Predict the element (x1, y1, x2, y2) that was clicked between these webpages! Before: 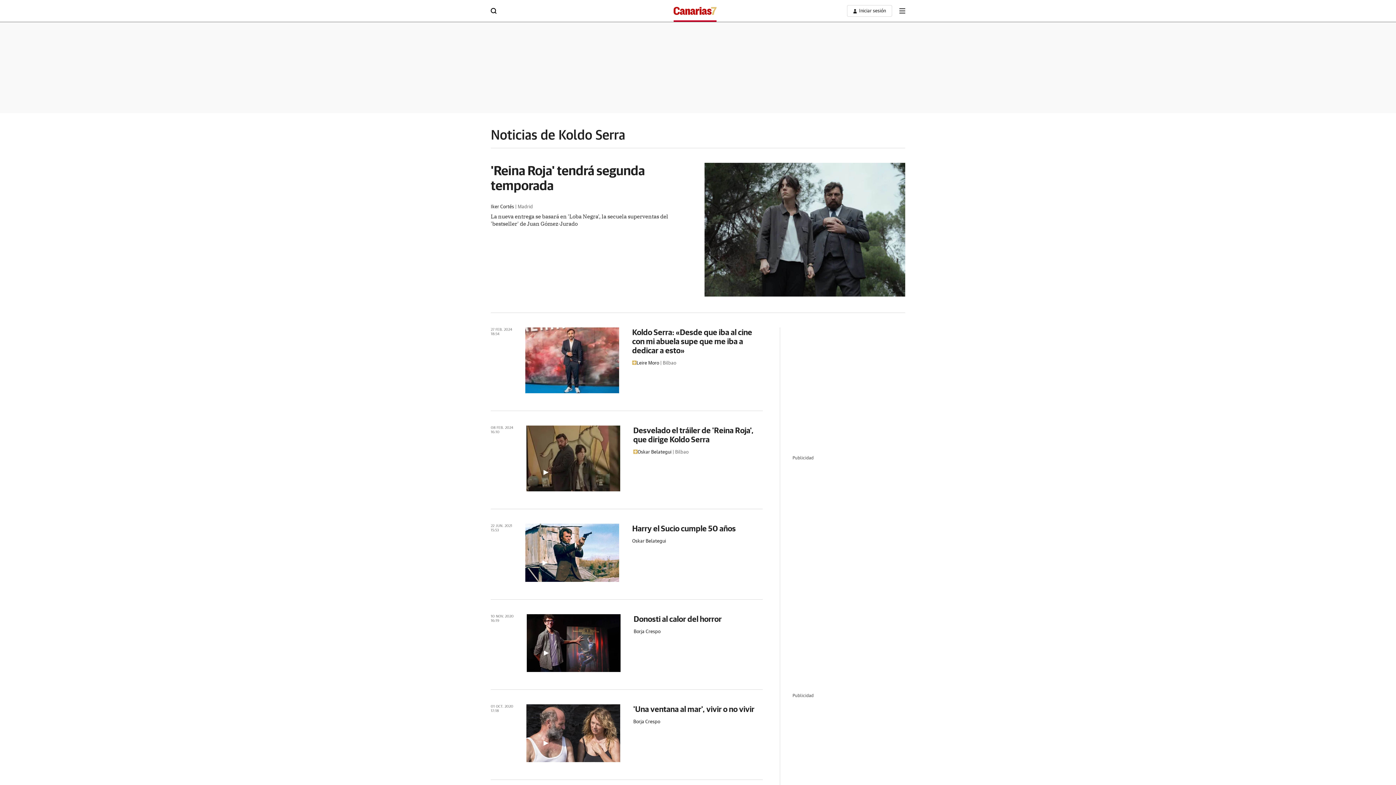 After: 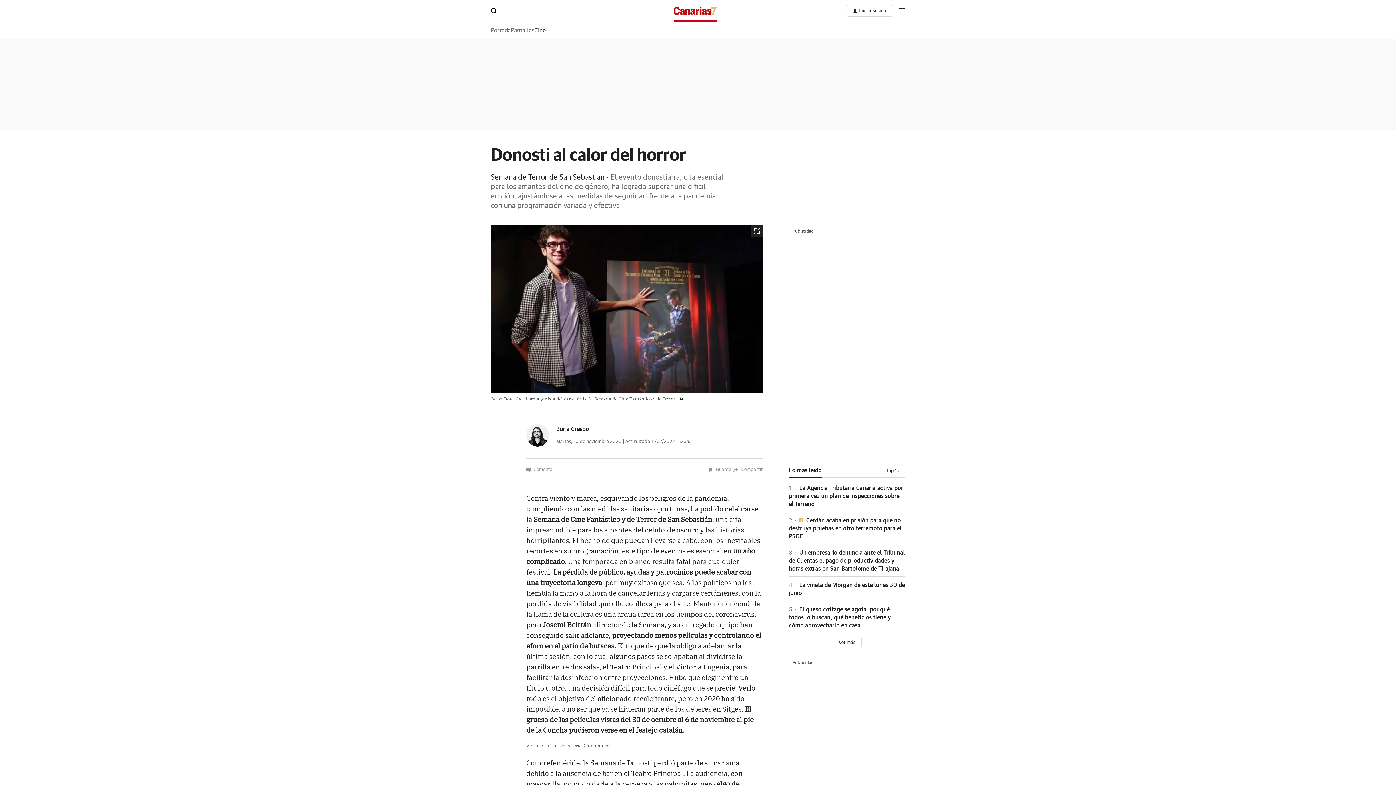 Action: bbox: (526, 614, 620, 672)